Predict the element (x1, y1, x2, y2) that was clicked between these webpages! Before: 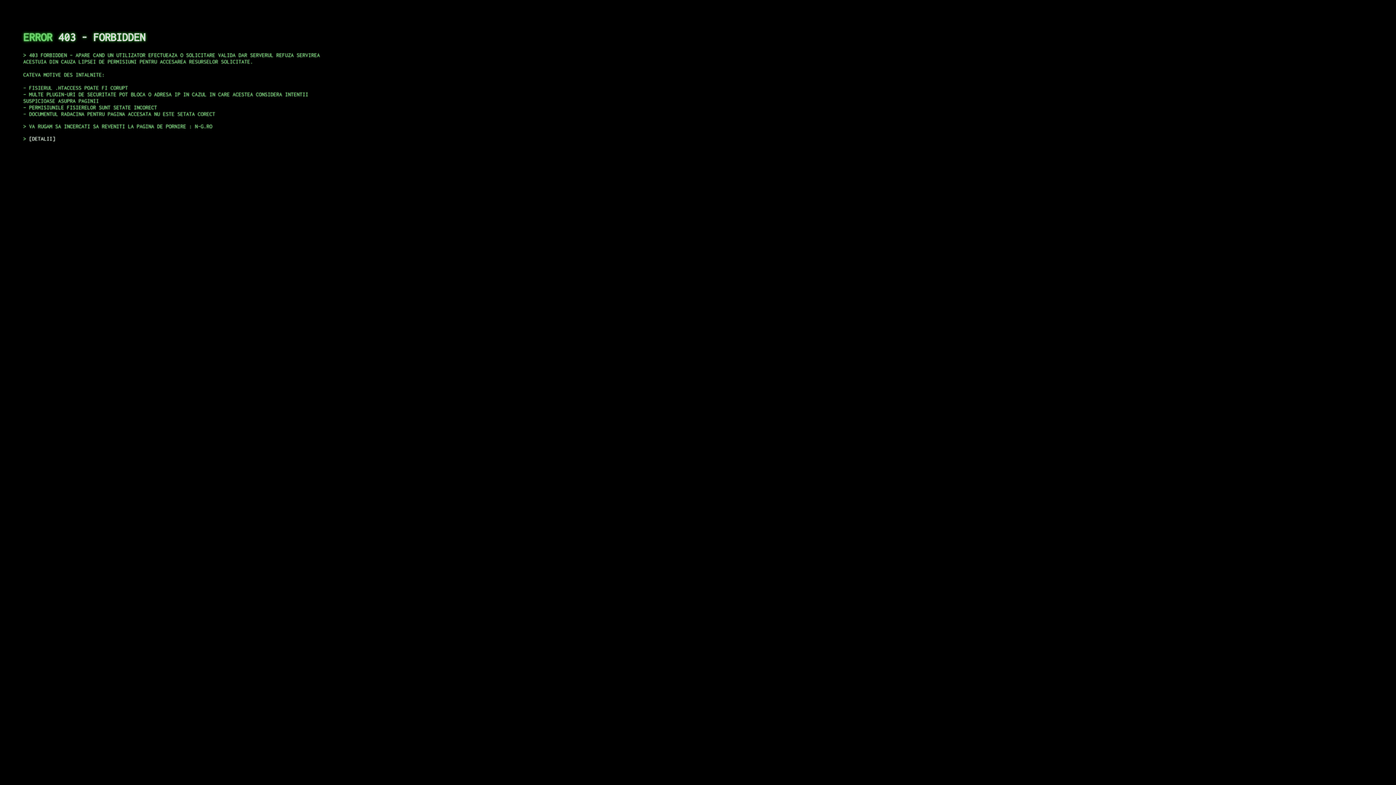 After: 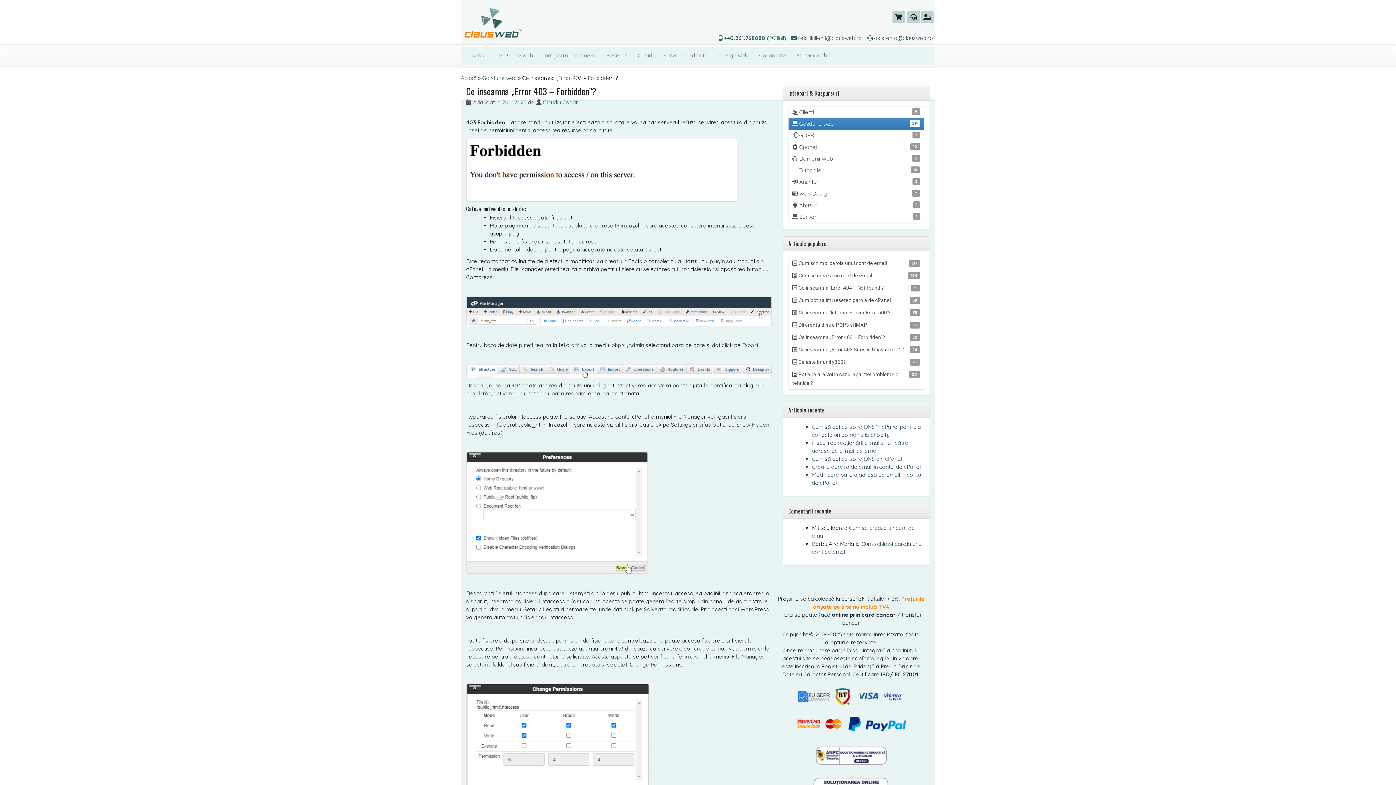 Action: label: DETALII bbox: (29, 135, 55, 141)